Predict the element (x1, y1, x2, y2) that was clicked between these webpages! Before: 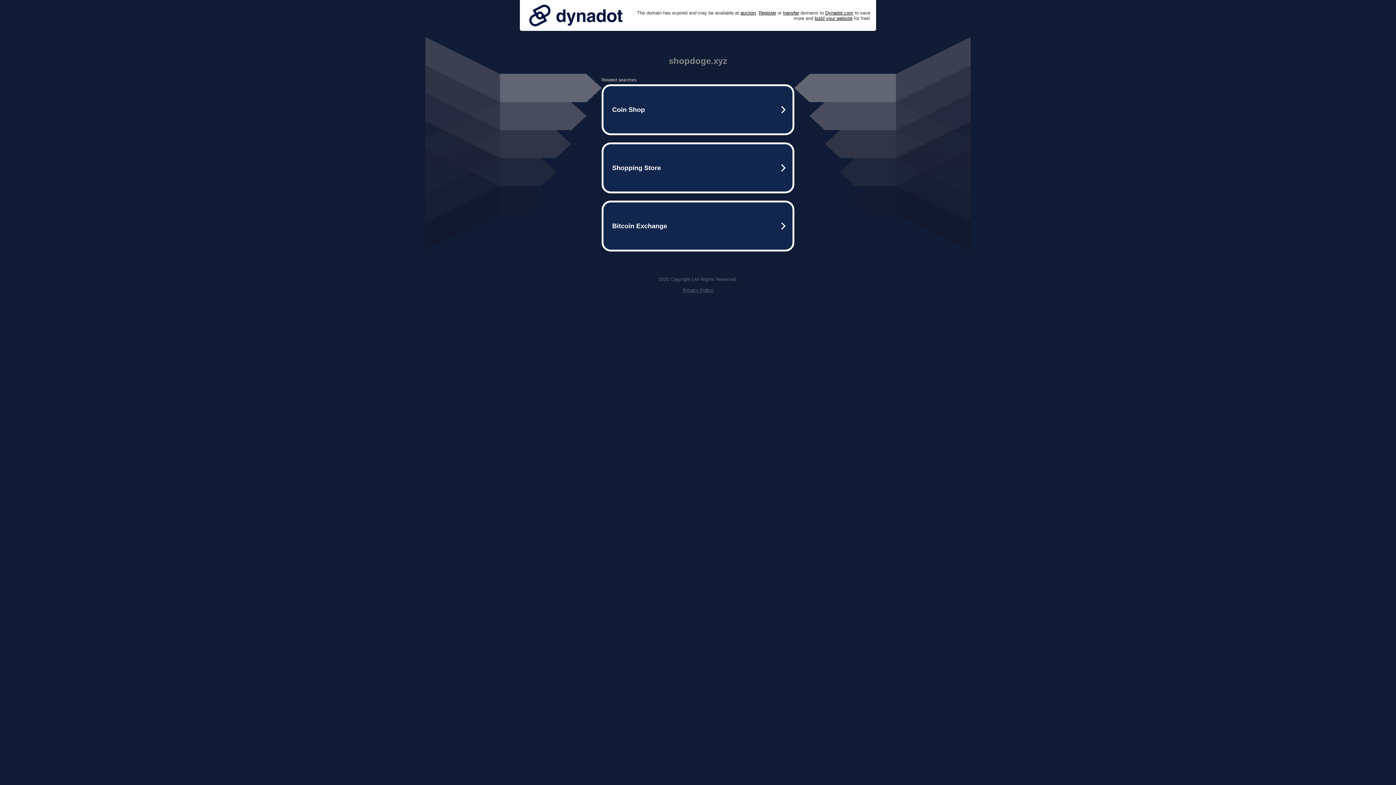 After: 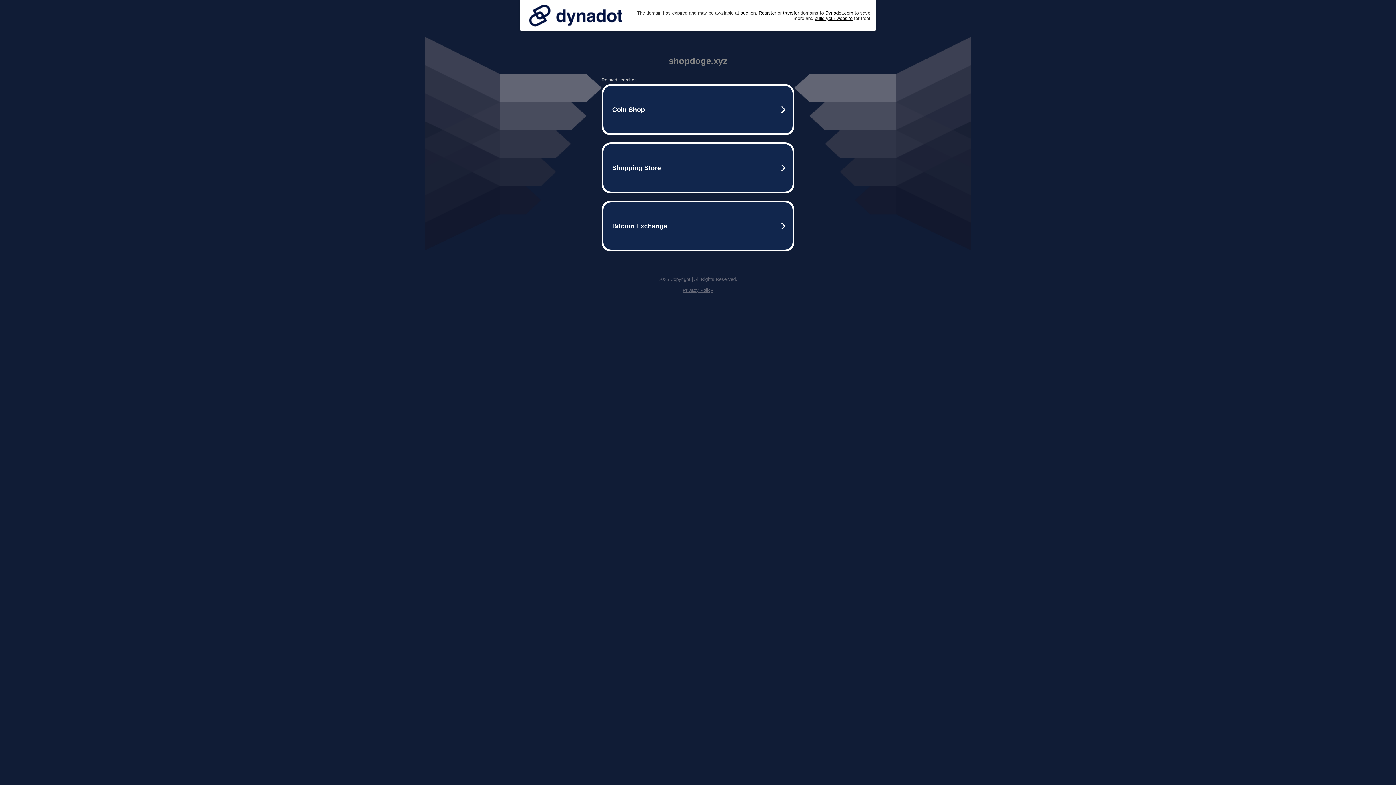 Action: bbox: (525, 0, 626, 30)